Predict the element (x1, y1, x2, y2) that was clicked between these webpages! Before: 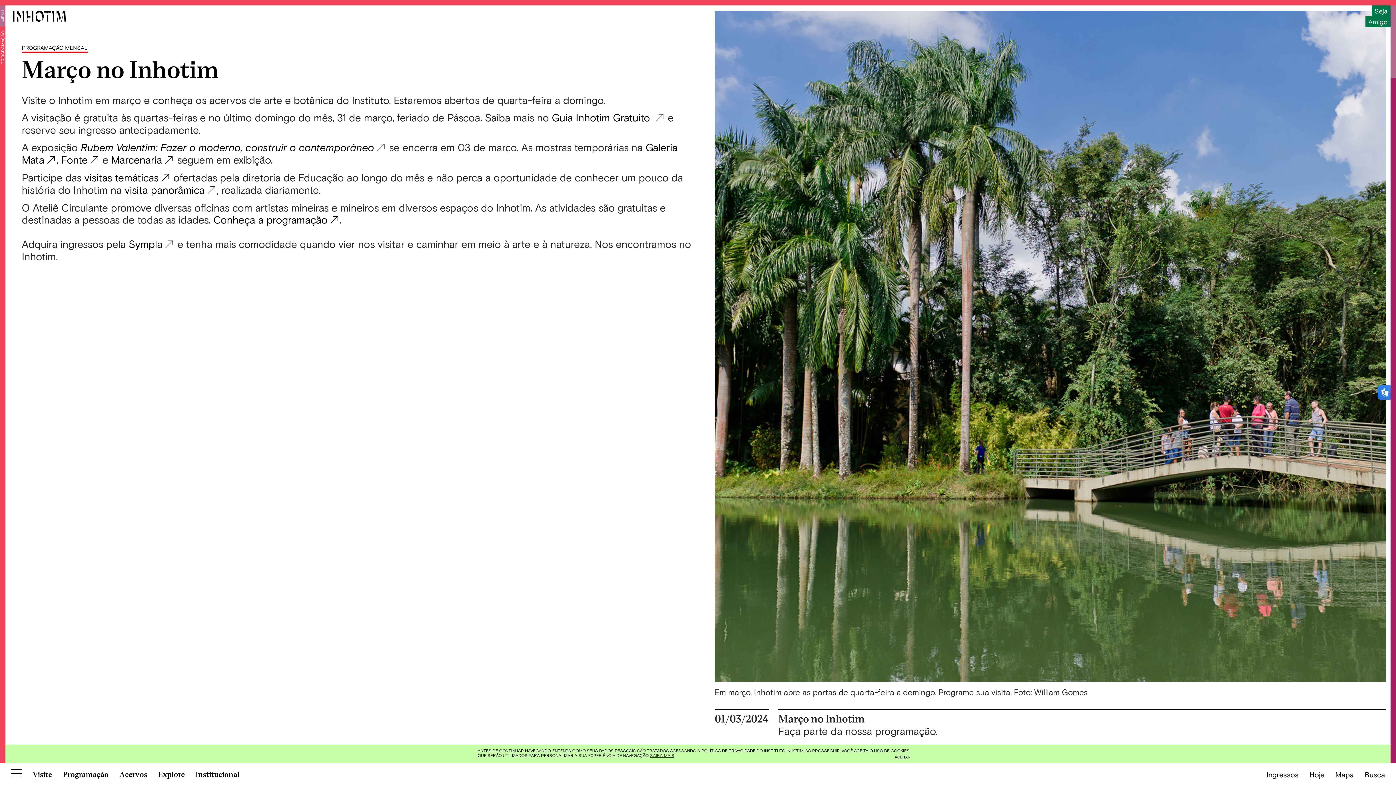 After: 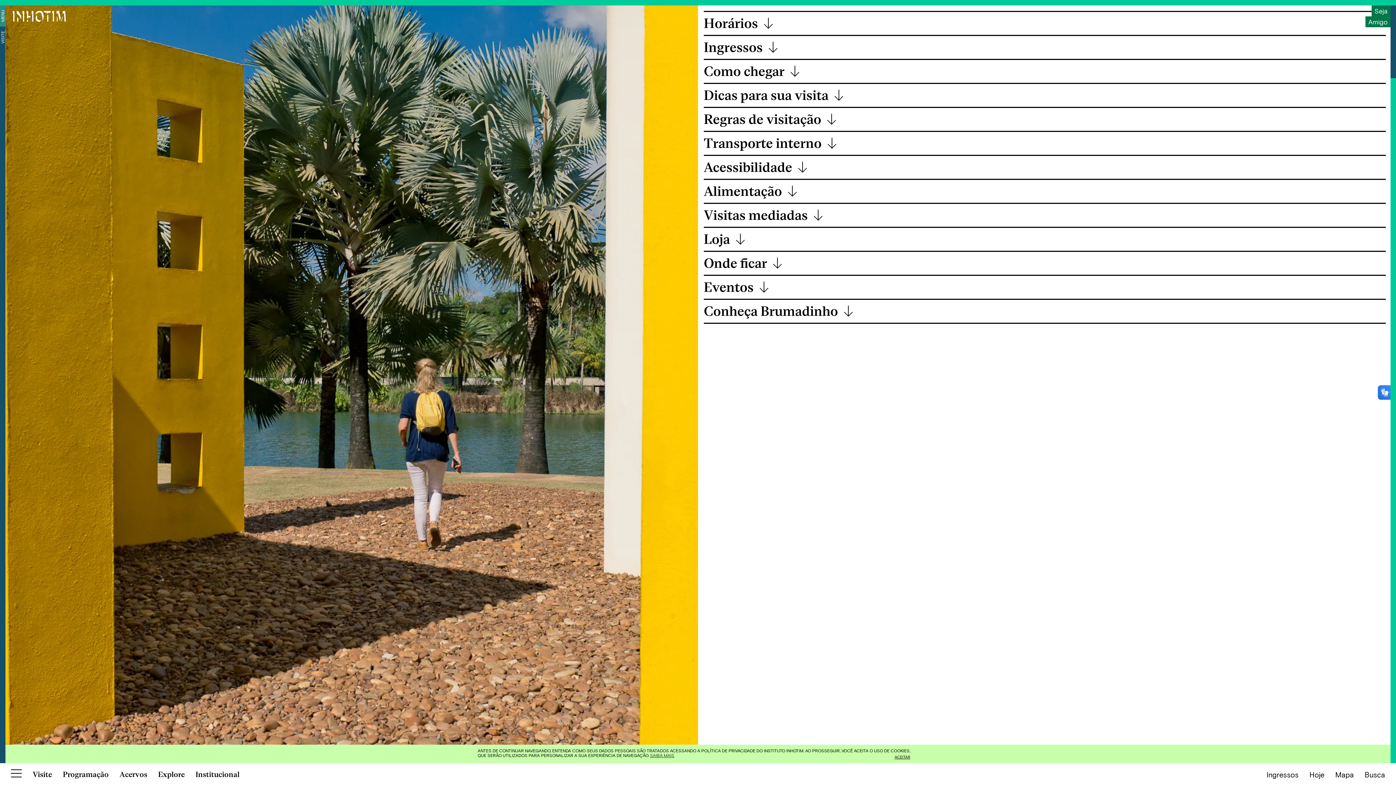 Action: bbox: (32, 770, 52, 779) label: Visite